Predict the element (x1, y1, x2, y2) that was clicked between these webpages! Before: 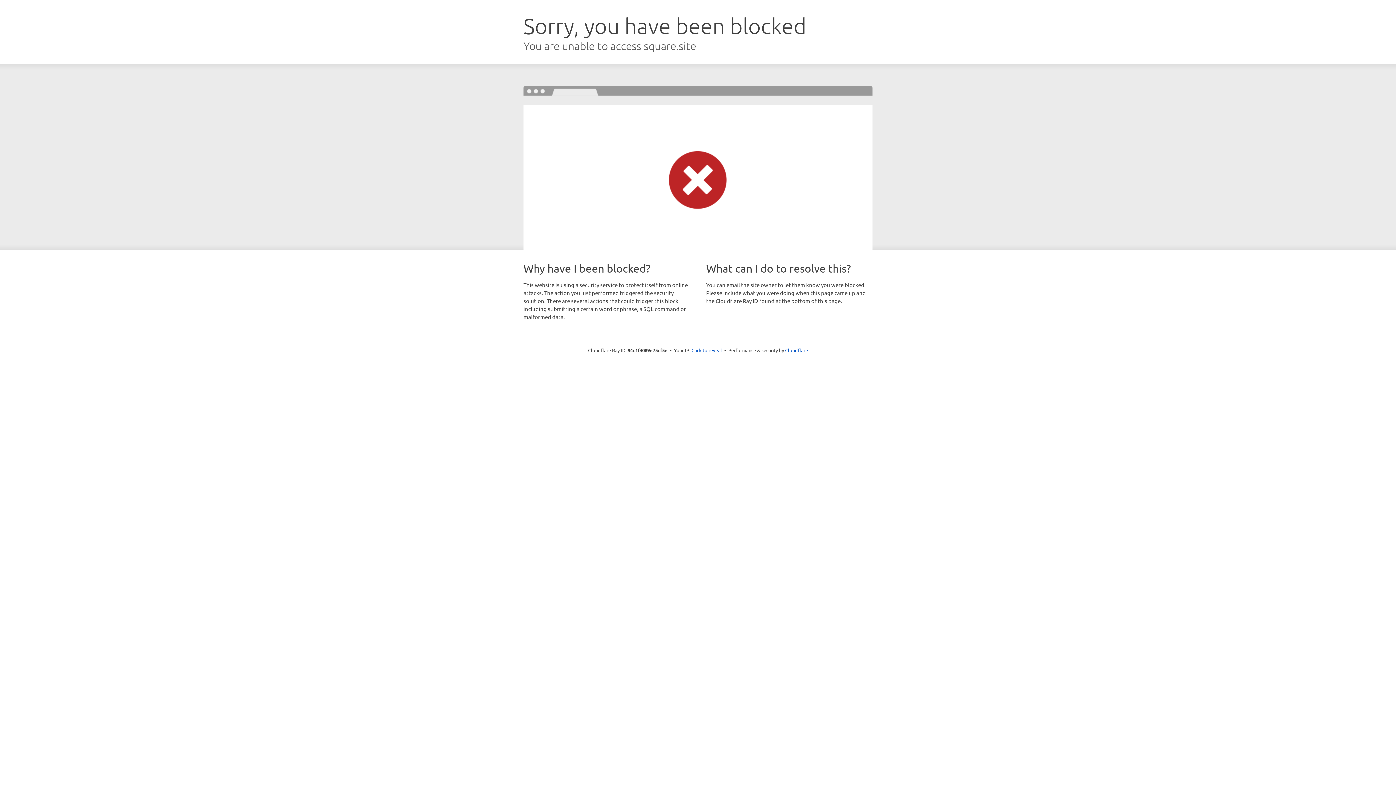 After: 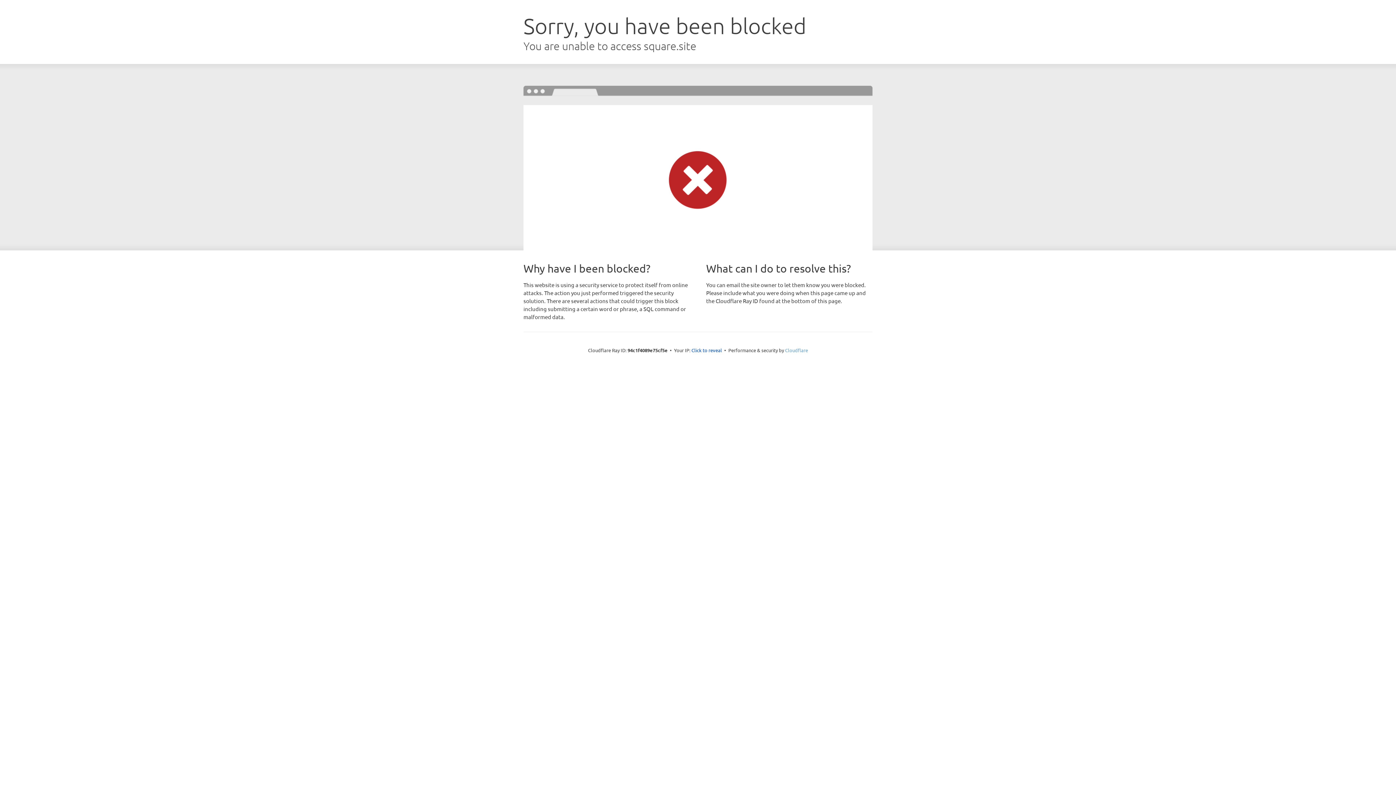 Action: label: Cloudflare bbox: (785, 347, 808, 353)